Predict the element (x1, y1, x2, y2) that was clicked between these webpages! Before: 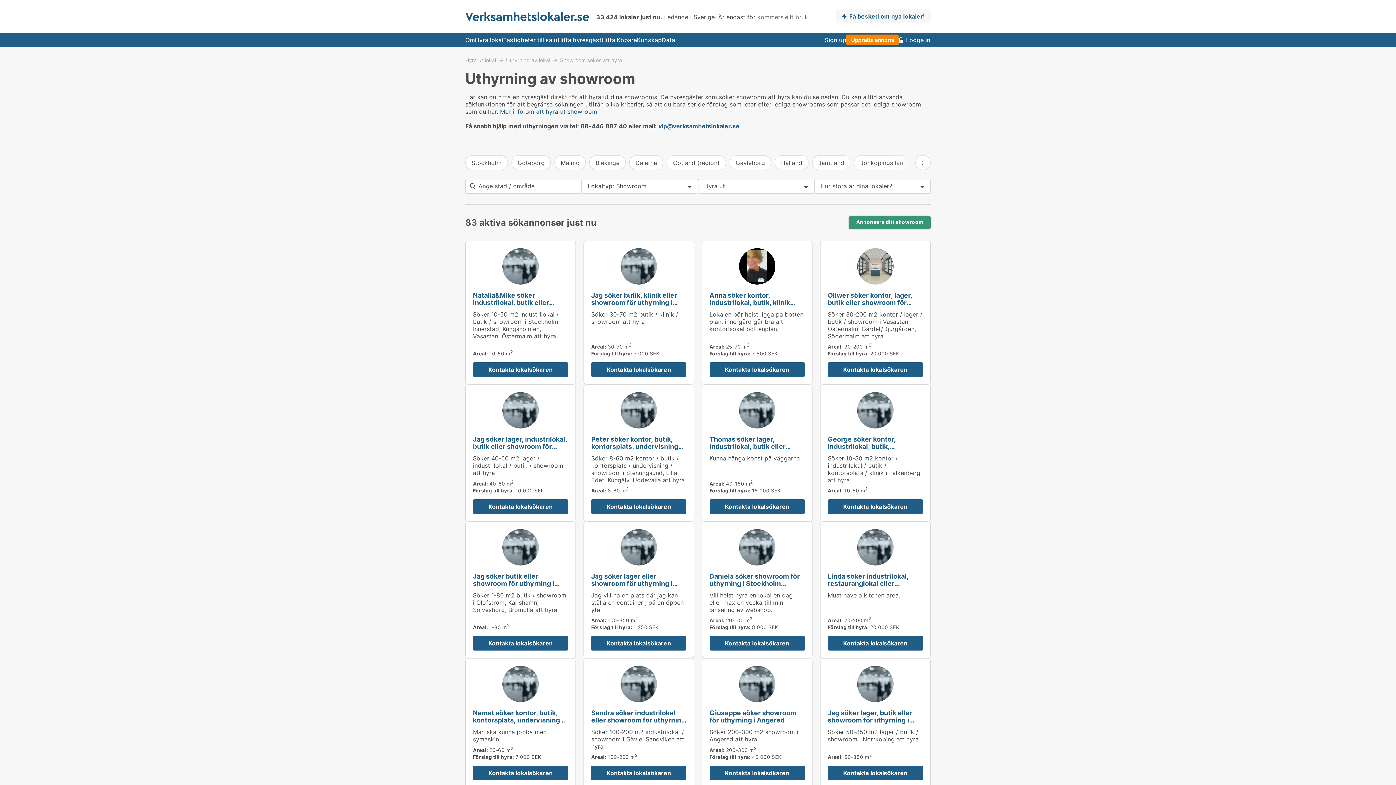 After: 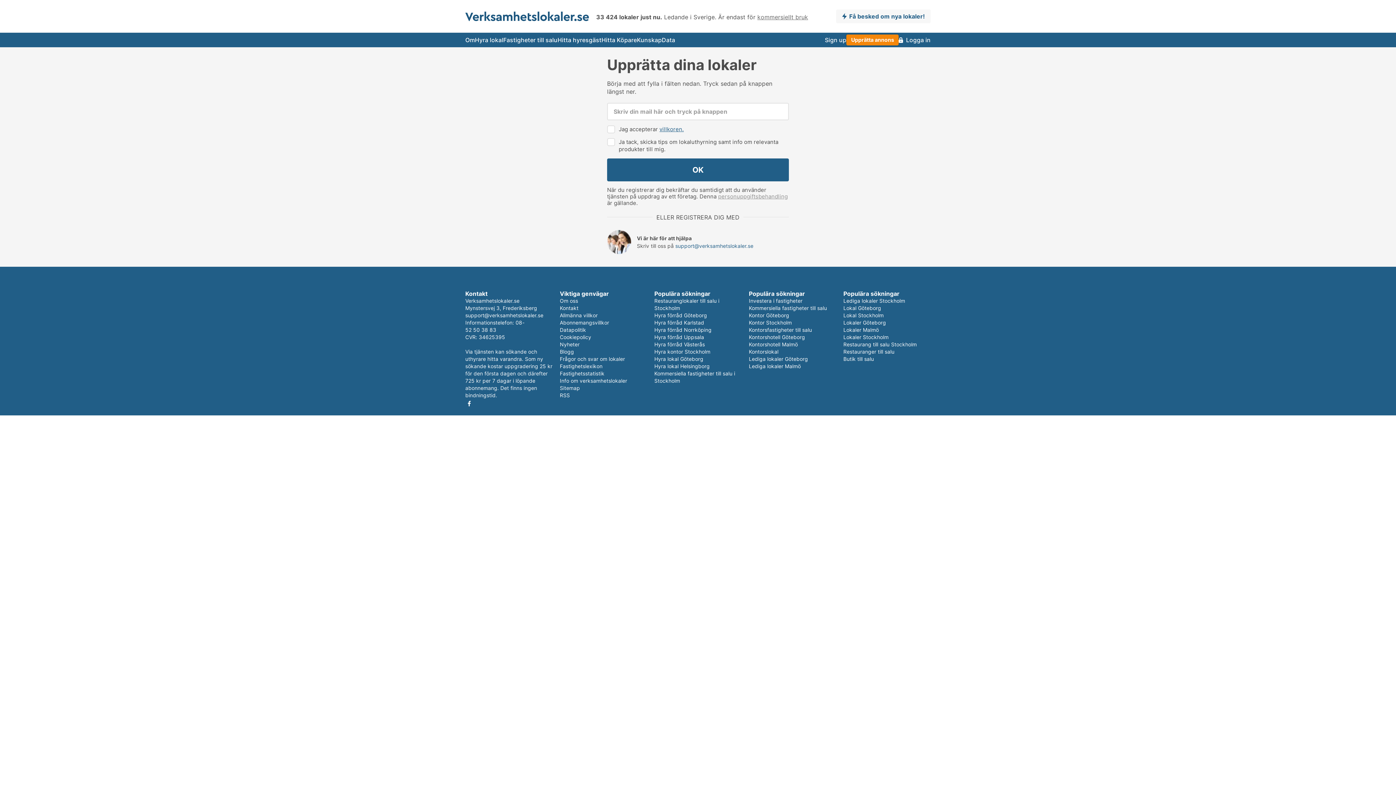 Action: bbox: (846, 34, 899, 45) label: Upprätta annons